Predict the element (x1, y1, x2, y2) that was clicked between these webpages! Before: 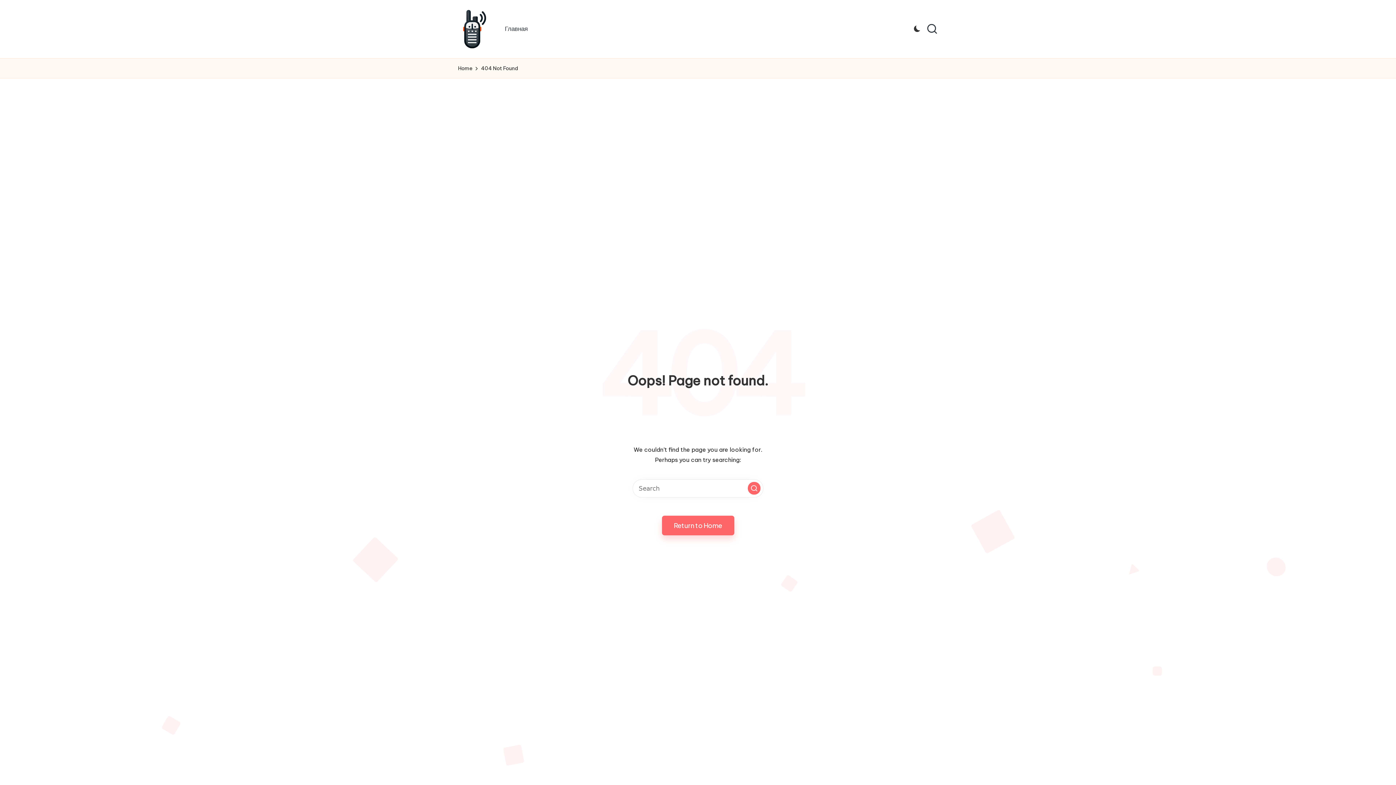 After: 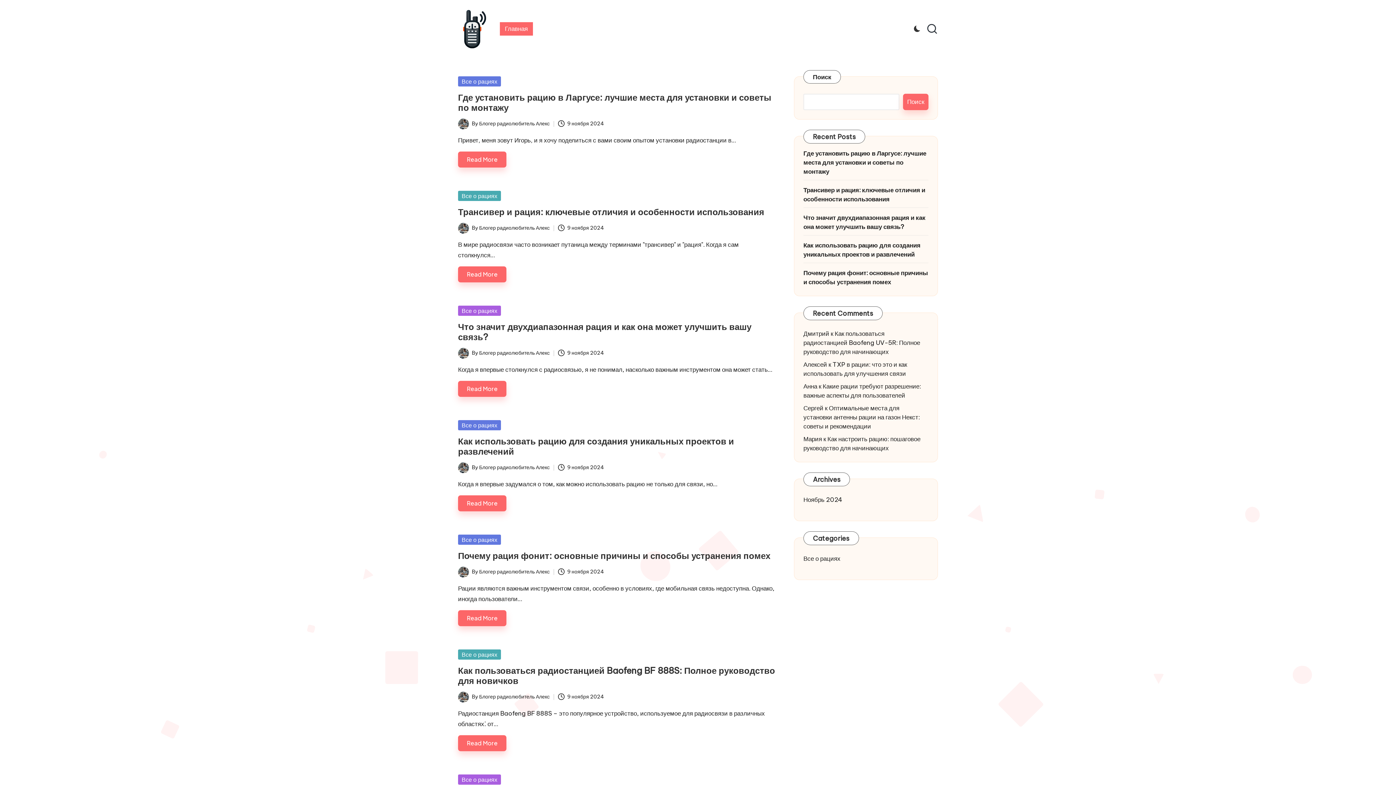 Action: bbox: (662, 515, 734, 535) label: Return to Home